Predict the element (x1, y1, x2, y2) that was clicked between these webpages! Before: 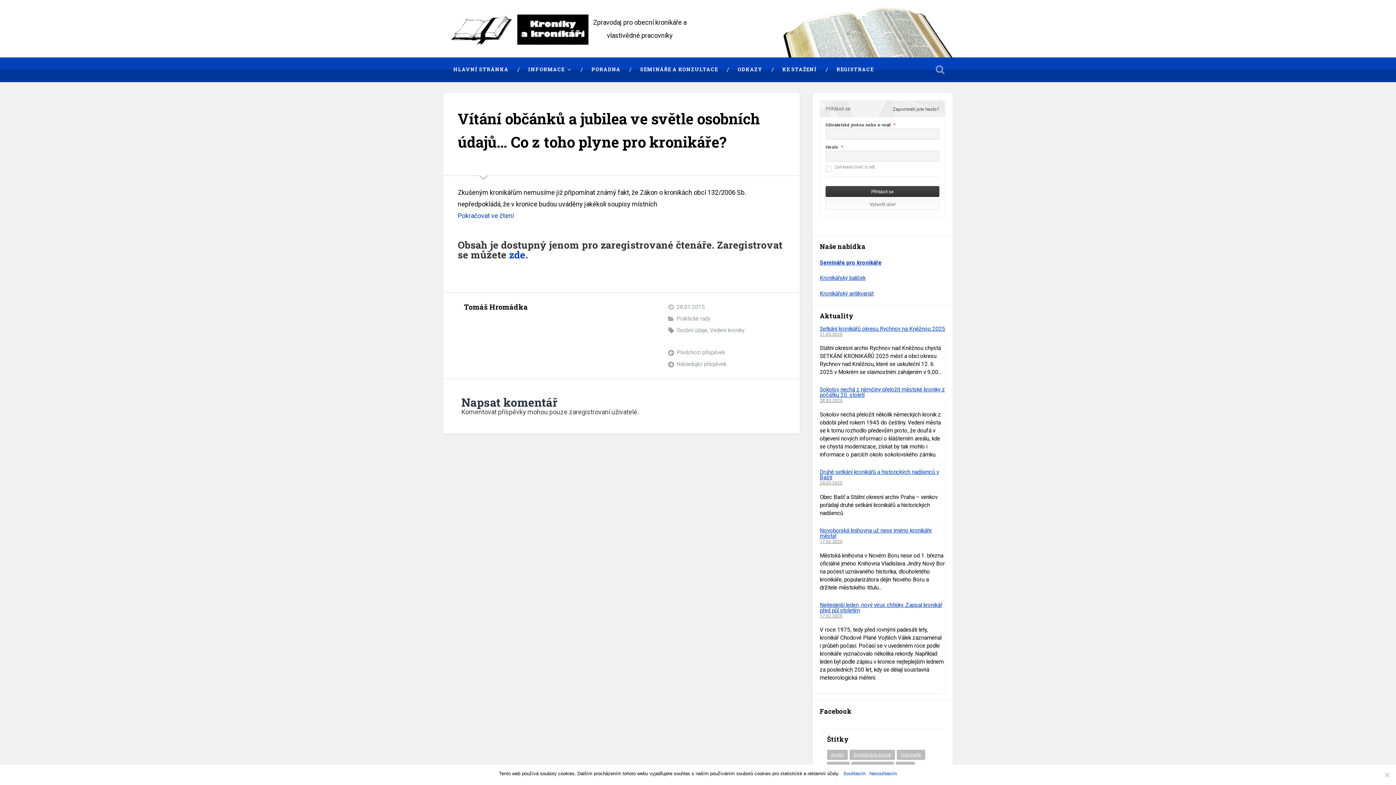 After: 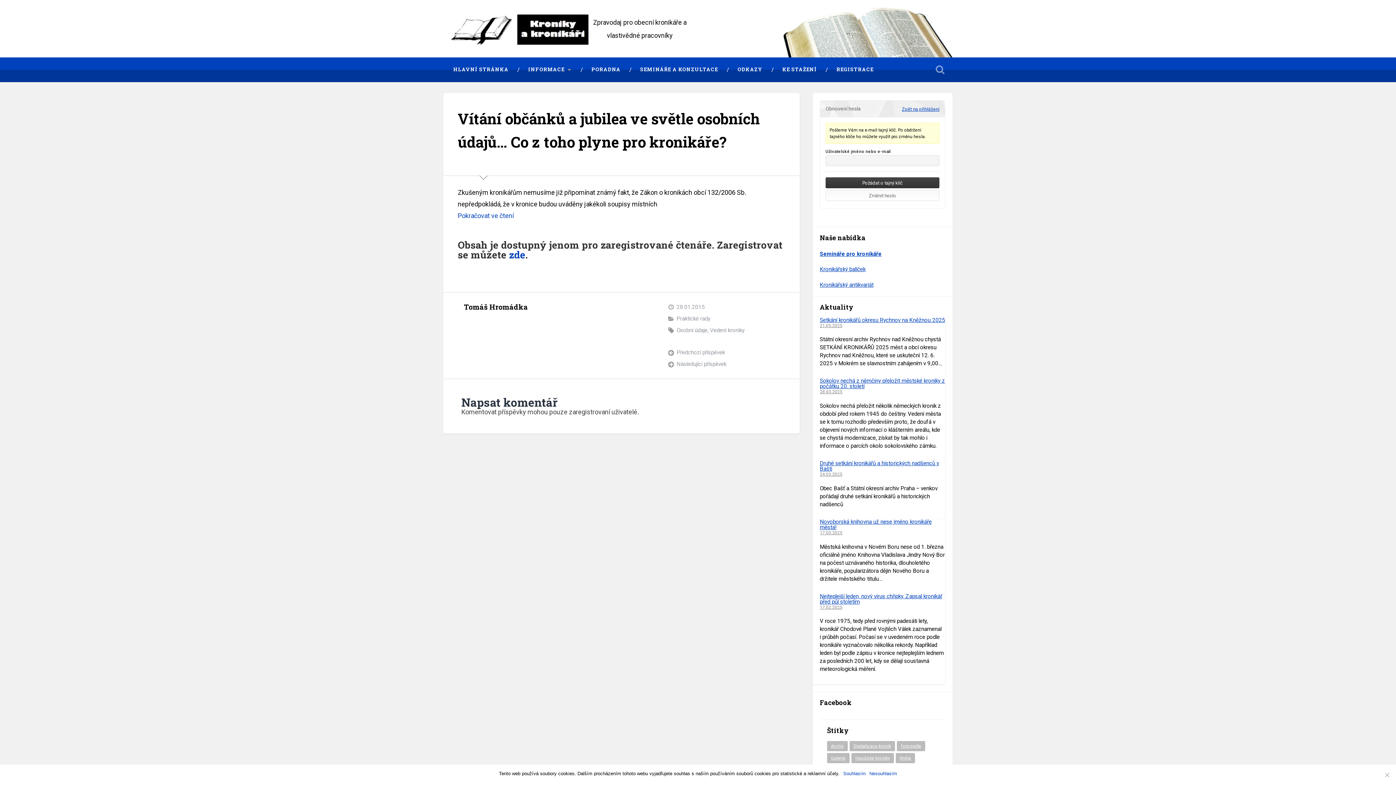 Action: label: Zapomněli jste heslo? bbox: (893, 106, 939, 112)